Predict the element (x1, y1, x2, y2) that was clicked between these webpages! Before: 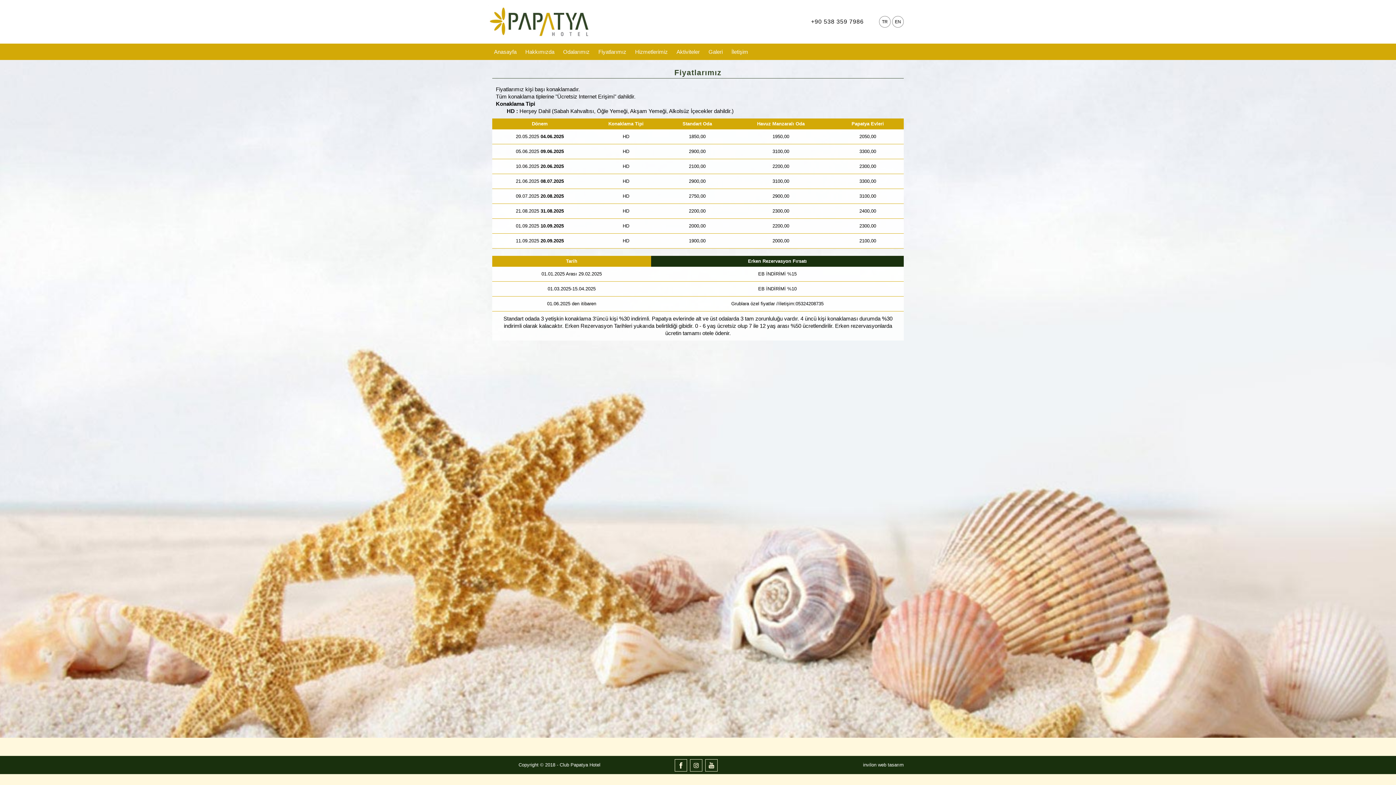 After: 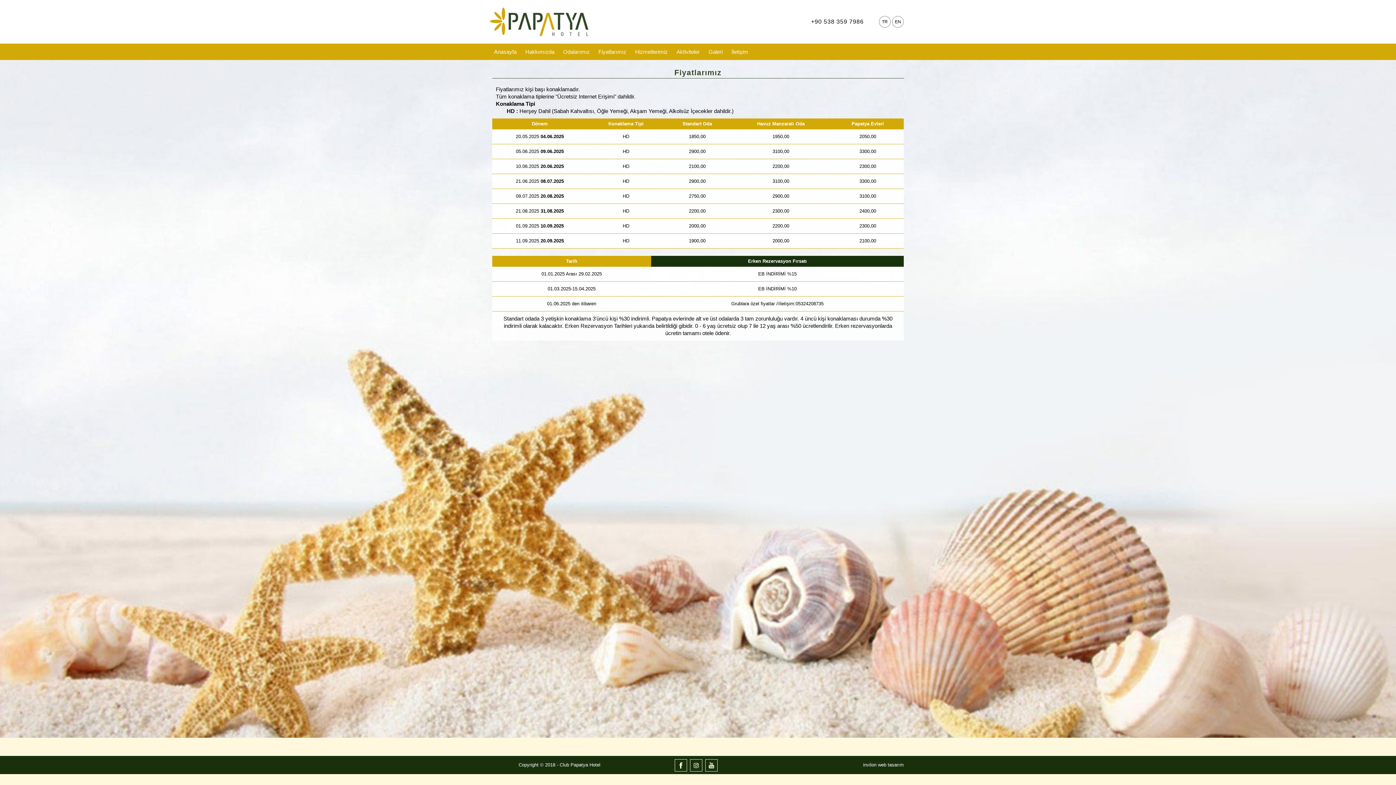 Action: bbox: (590, 0, 864, 43) label: +90 538 359 7986